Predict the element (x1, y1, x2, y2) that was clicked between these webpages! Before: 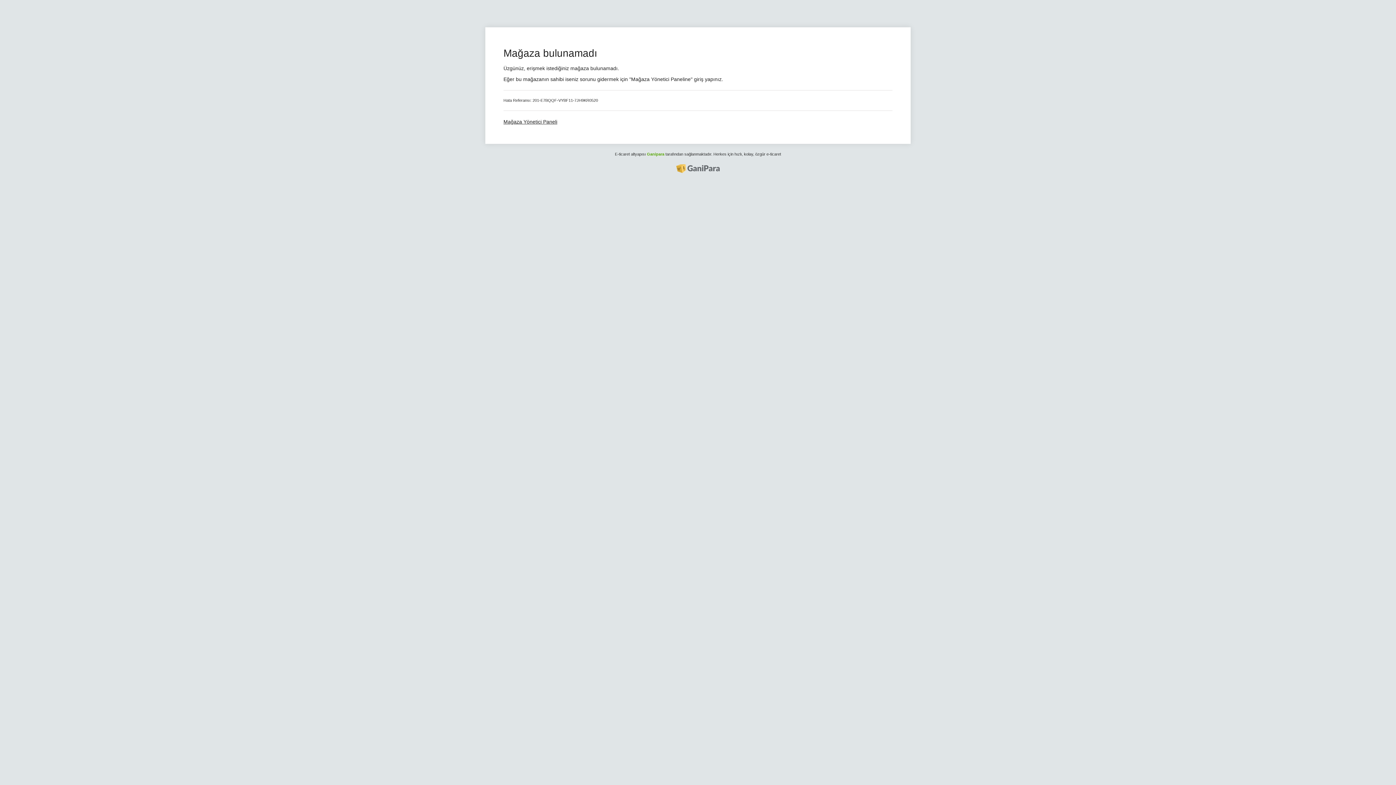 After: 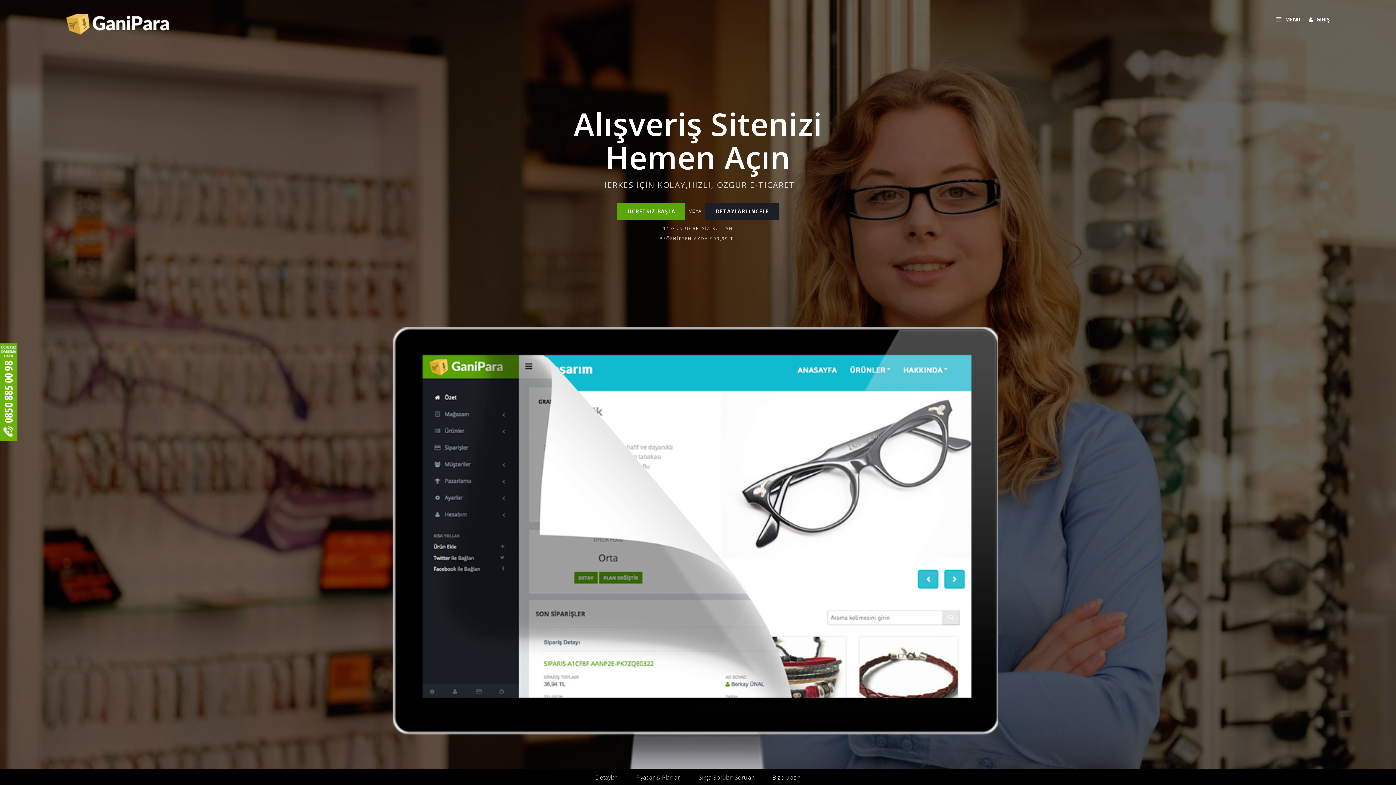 Action: bbox: (676, 165, 720, 171)